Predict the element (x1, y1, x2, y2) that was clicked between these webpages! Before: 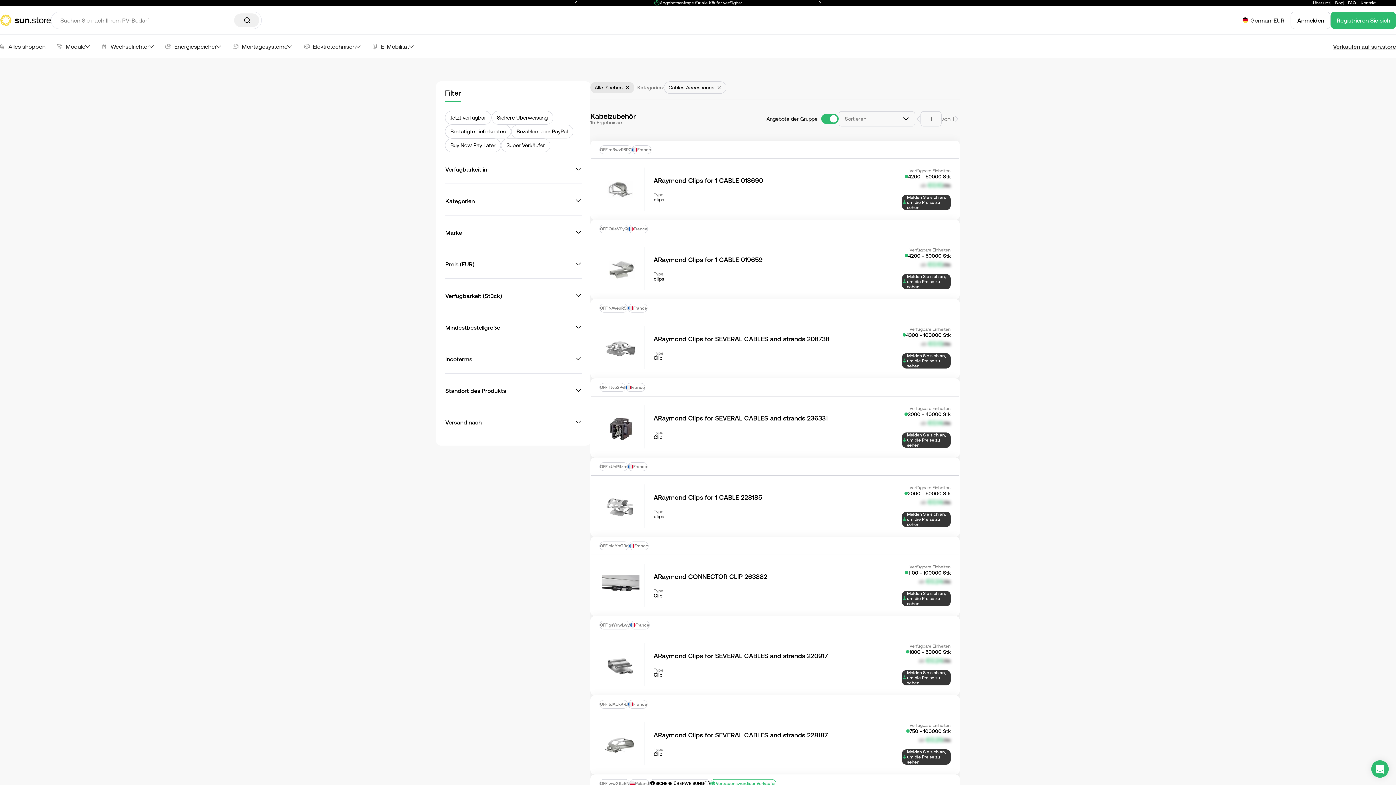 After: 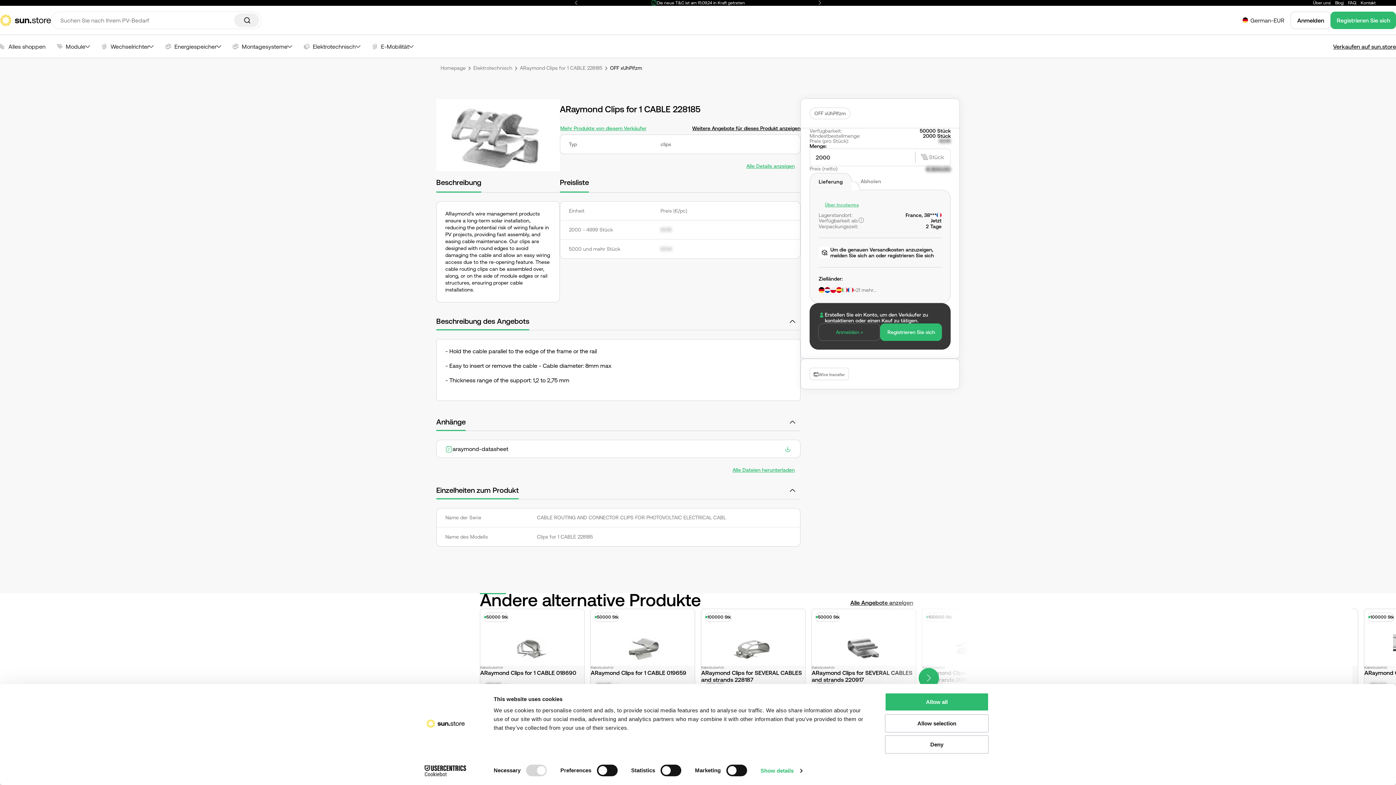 Action: label: ARaymond Clips for 1 CABLE 228185 bbox: (653, 493, 856, 501)